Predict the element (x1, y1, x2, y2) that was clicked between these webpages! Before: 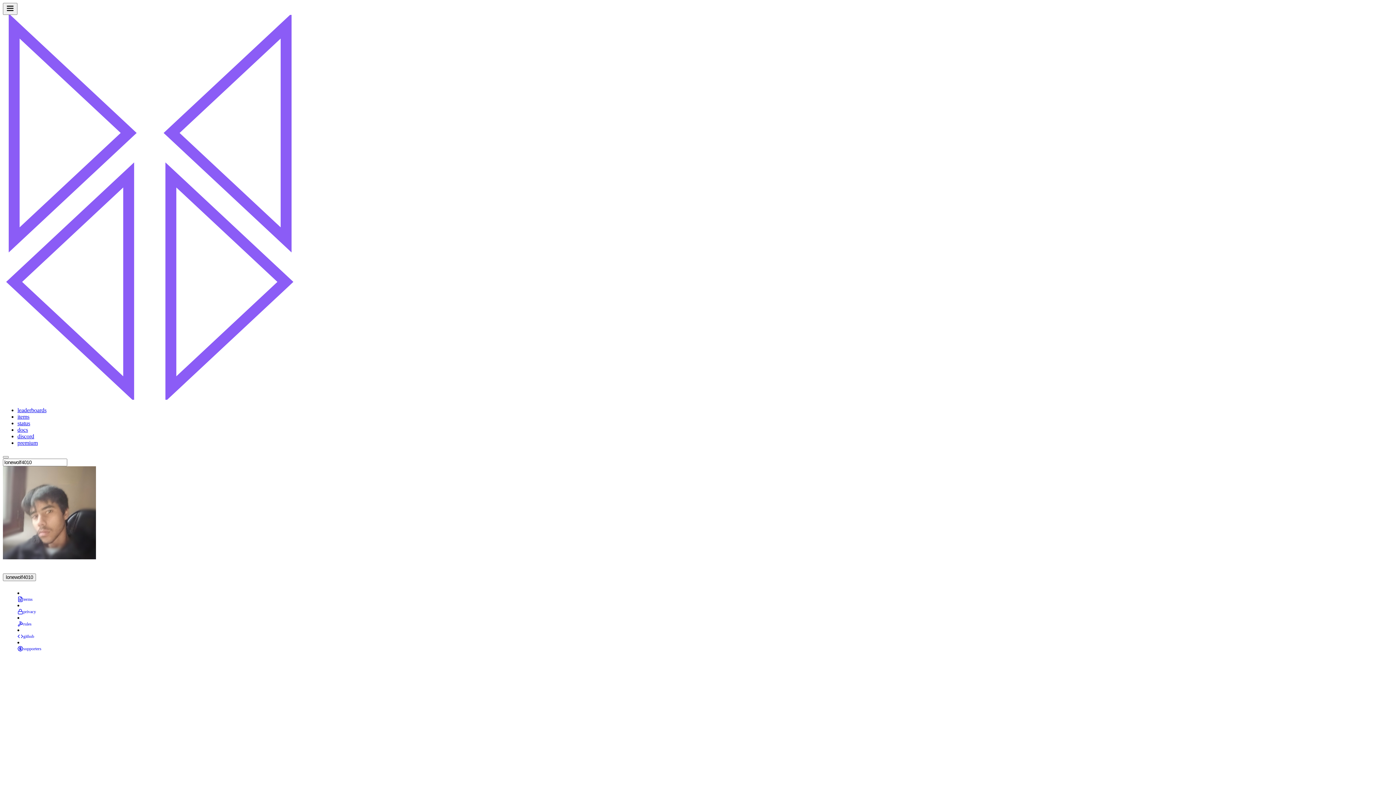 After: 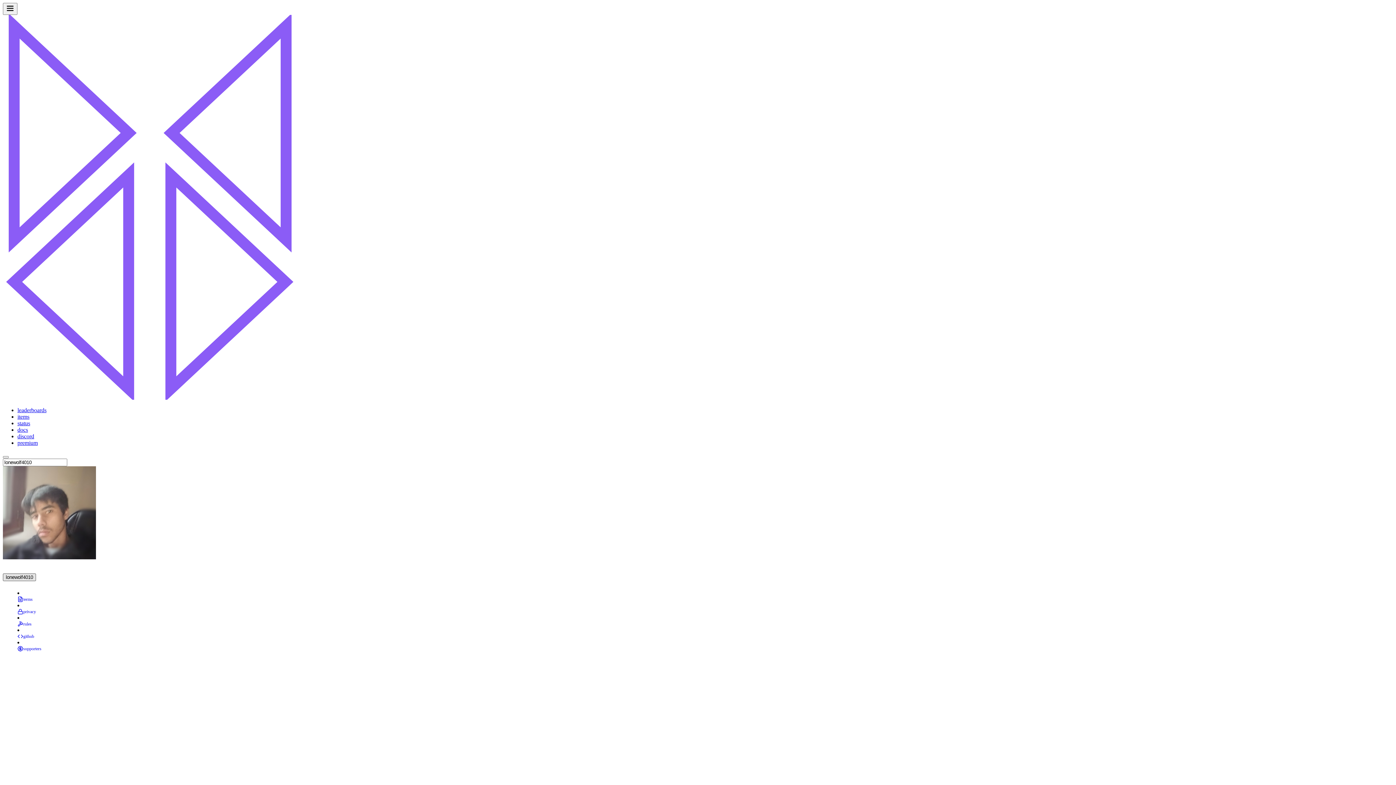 Action: bbox: (2, 573, 36, 581) label: lonewolf4010